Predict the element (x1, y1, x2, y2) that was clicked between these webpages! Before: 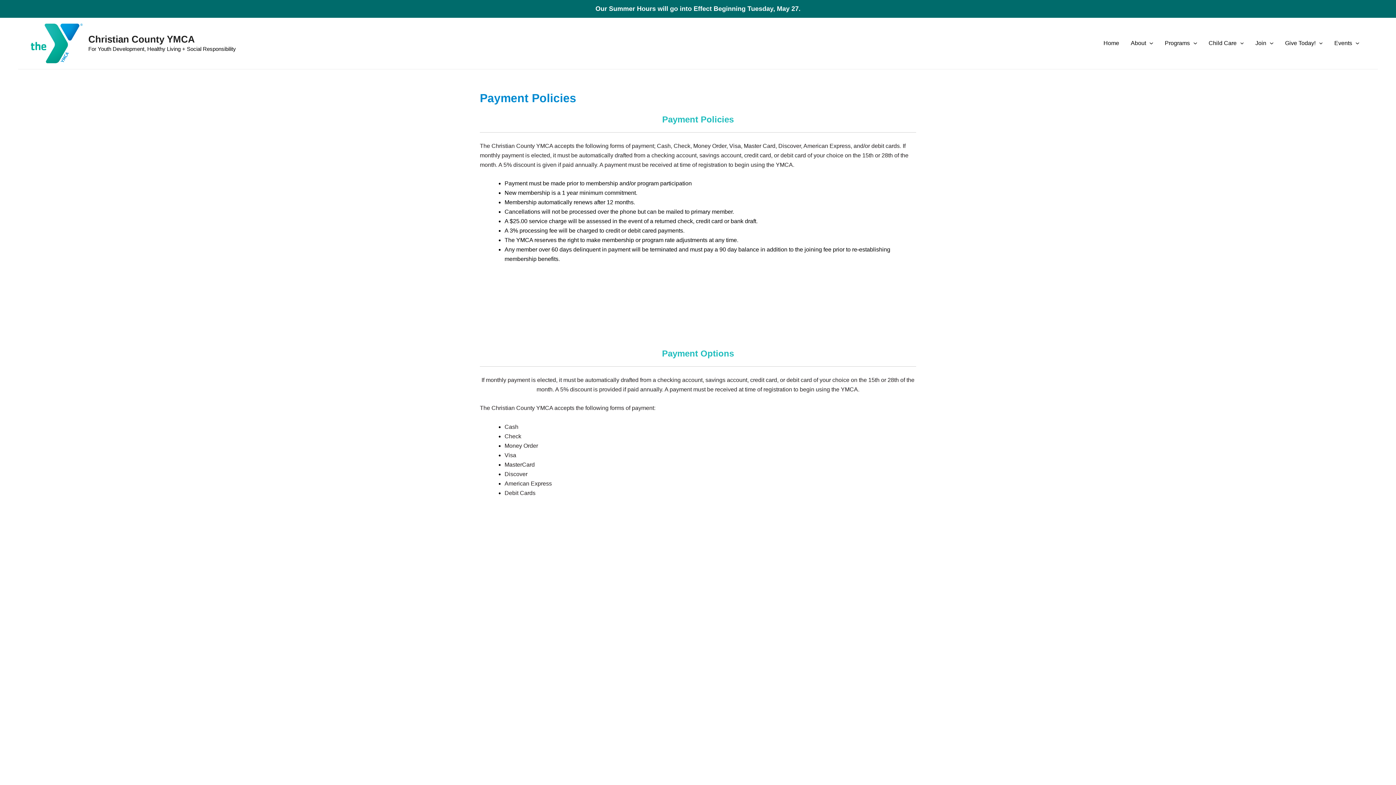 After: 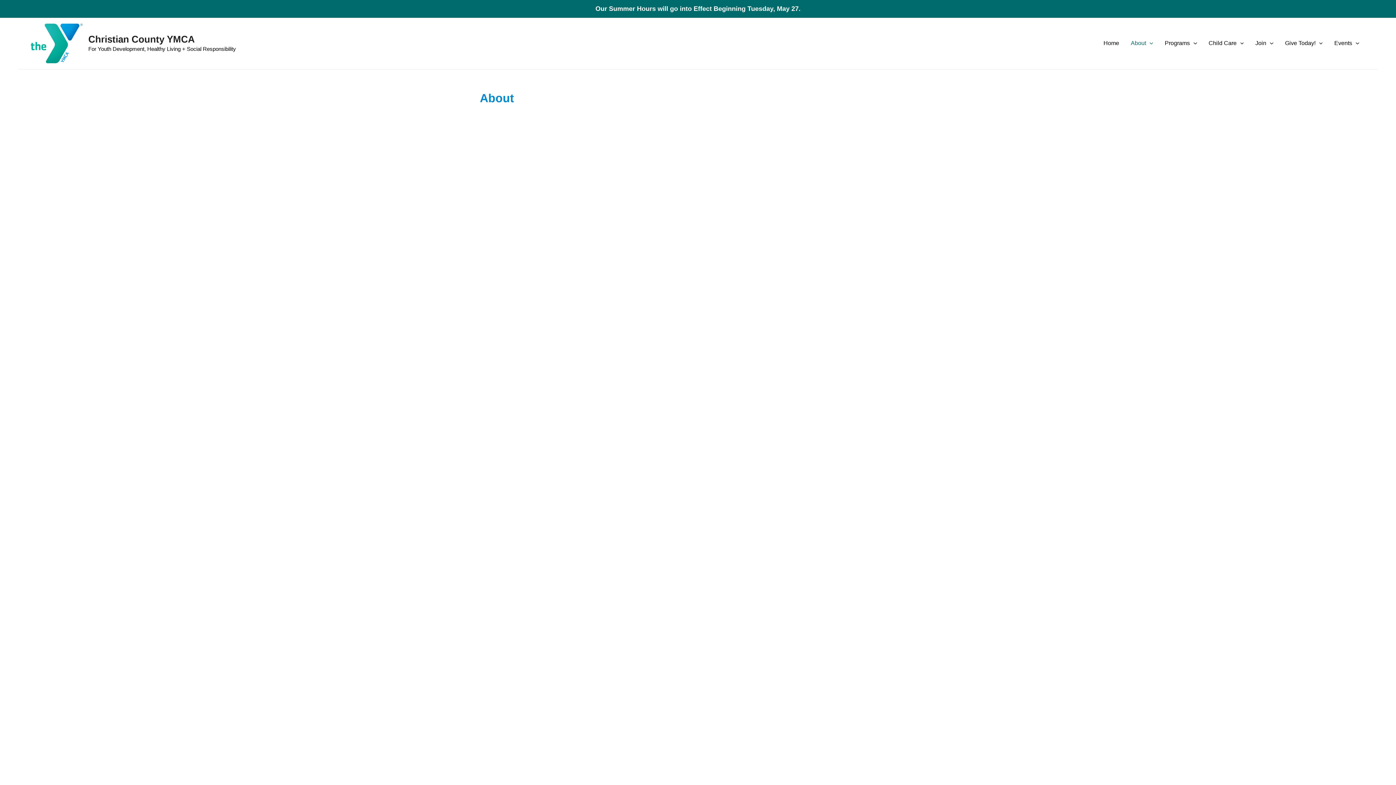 Action: label: About bbox: (1125, 28, 1159, 57)